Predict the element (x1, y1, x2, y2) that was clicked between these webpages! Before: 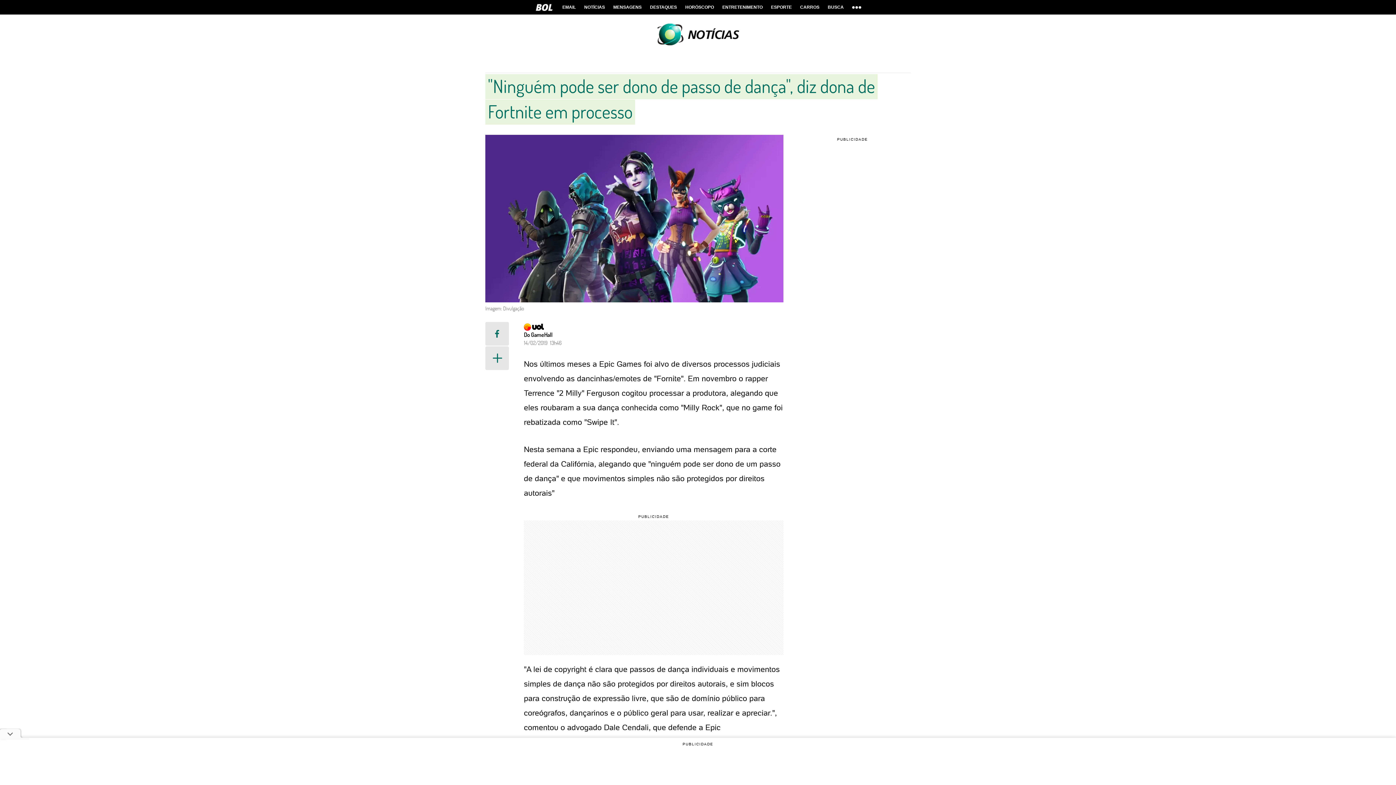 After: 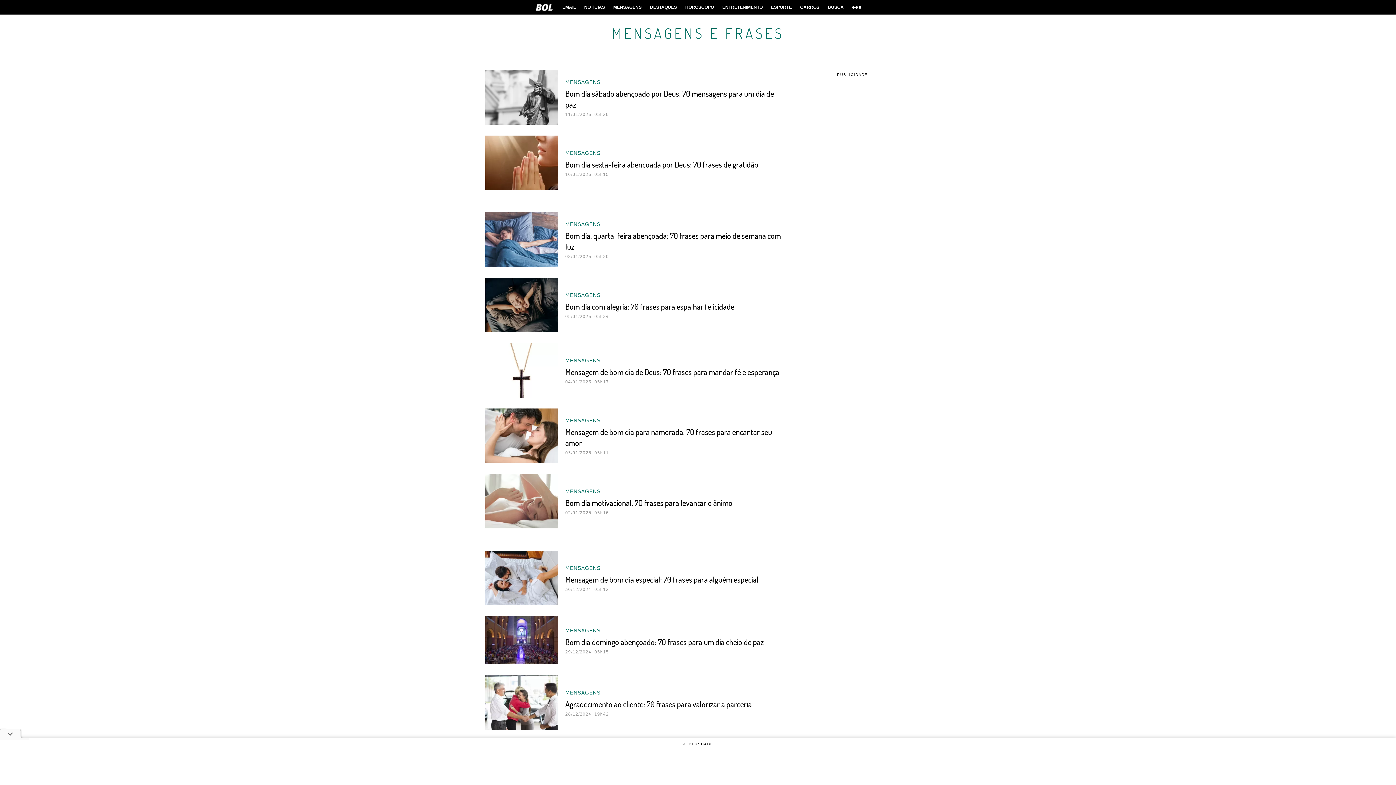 Action: bbox: (609, 0, 645, 14) label: MENSAGENS